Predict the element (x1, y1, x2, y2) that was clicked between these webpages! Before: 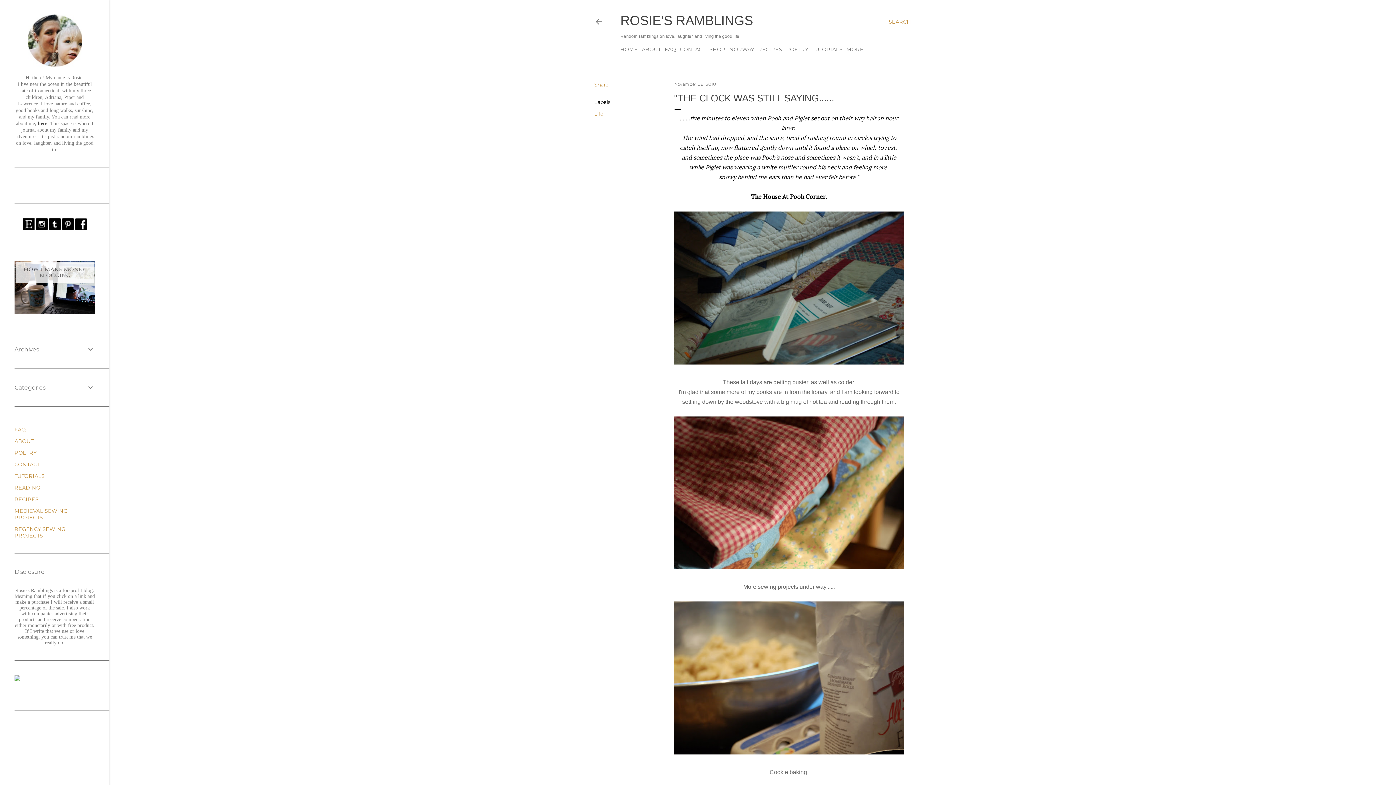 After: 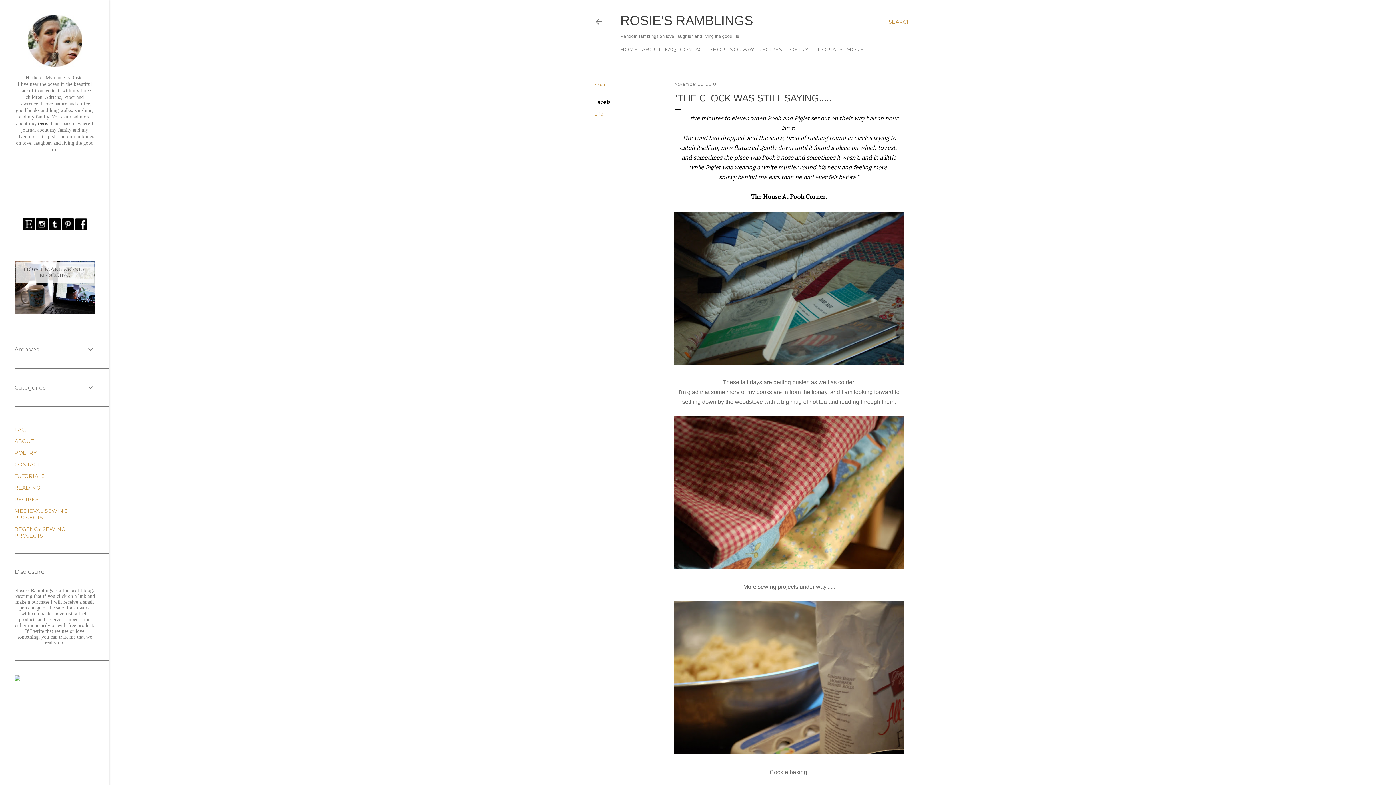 Action: bbox: (37, 120, 47, 126) label: here